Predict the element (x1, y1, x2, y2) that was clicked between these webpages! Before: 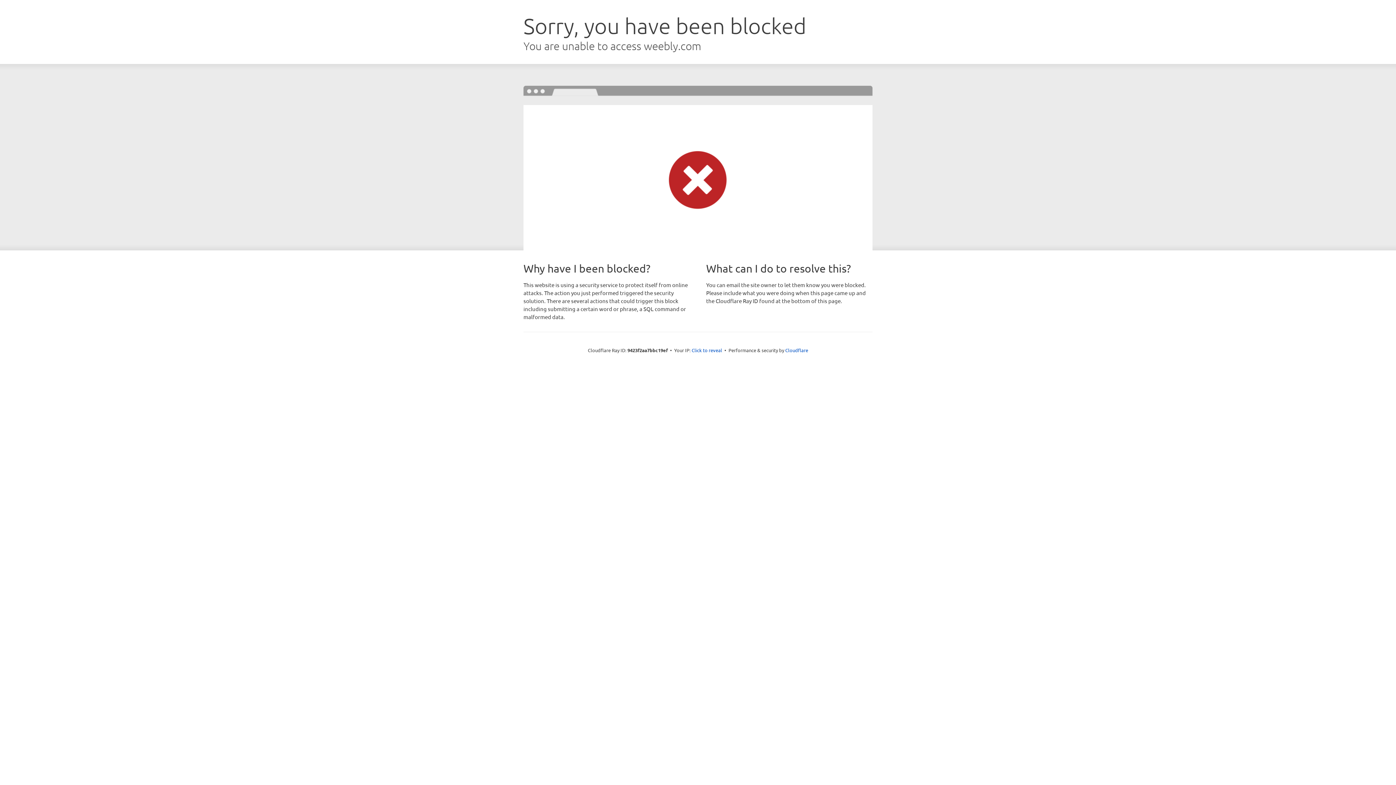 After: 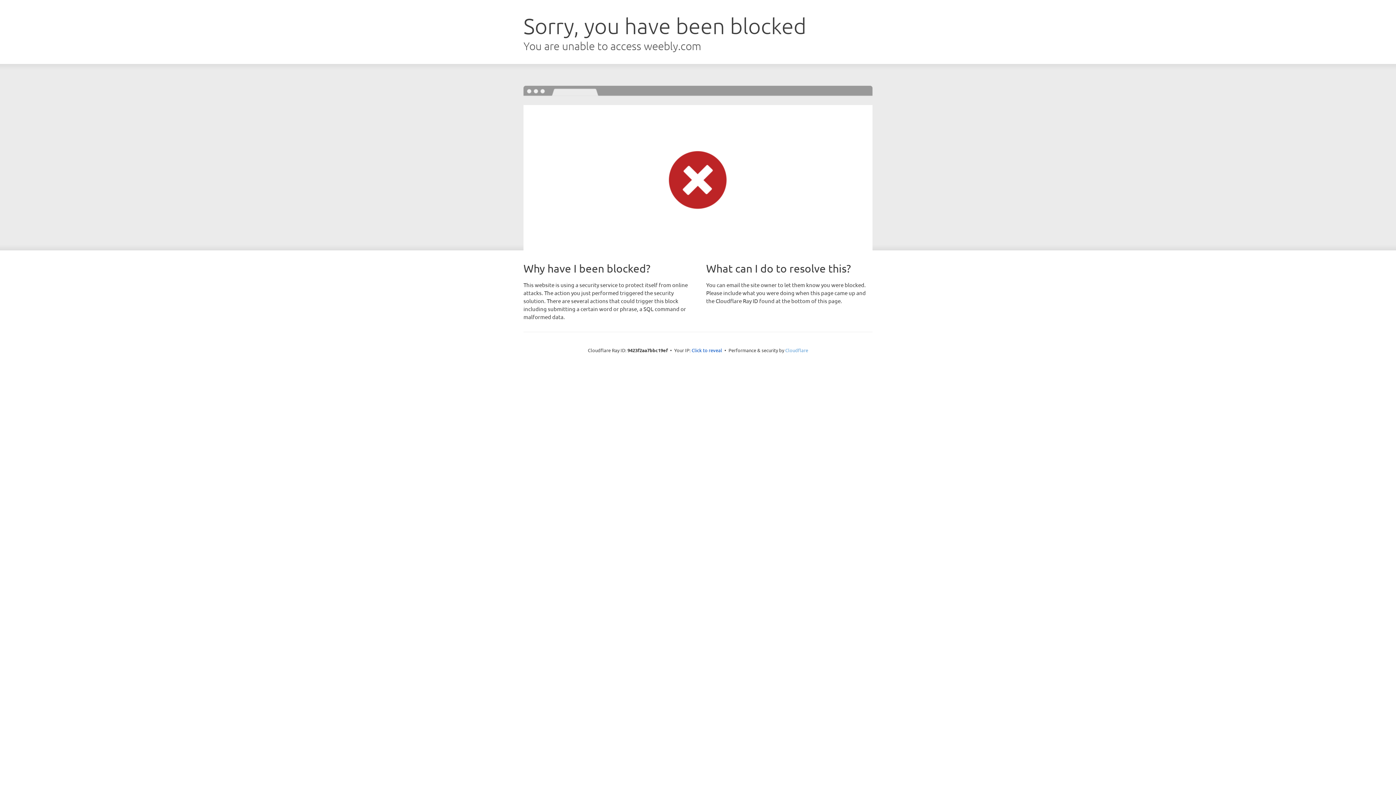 Action: label: Cloudflare bbox: (785, 347, 808, 353)